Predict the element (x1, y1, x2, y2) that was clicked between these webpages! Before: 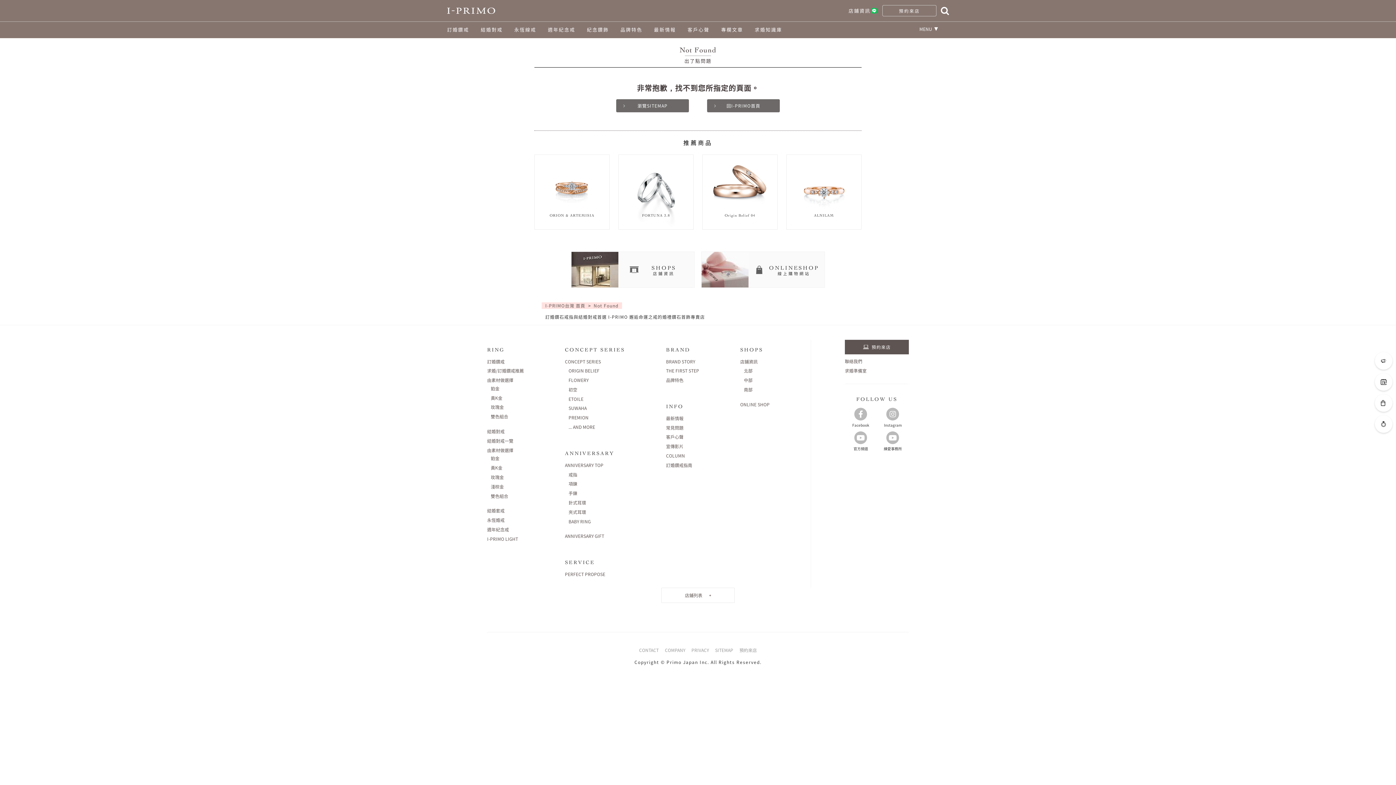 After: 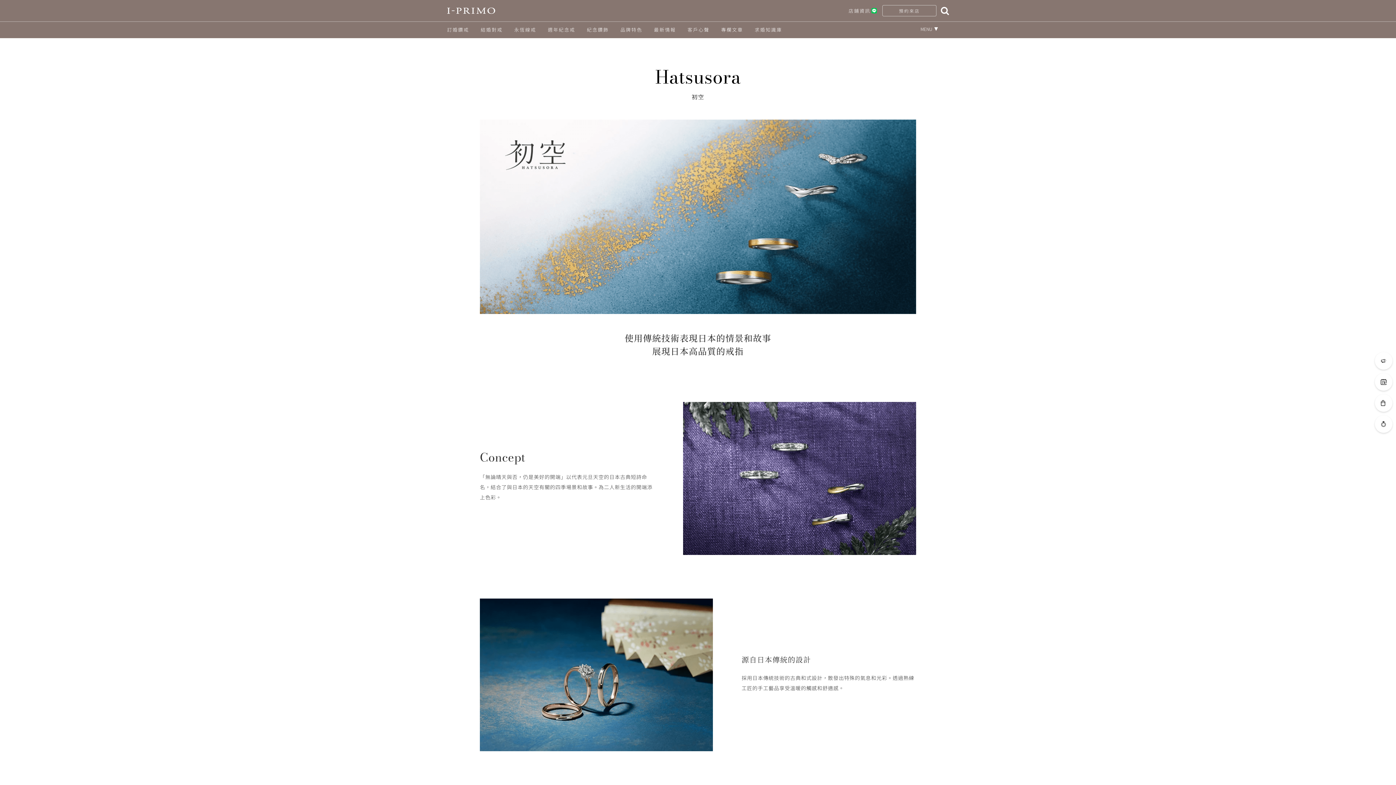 Action: label: 初空 bbox: (568, 386, 577, 394)